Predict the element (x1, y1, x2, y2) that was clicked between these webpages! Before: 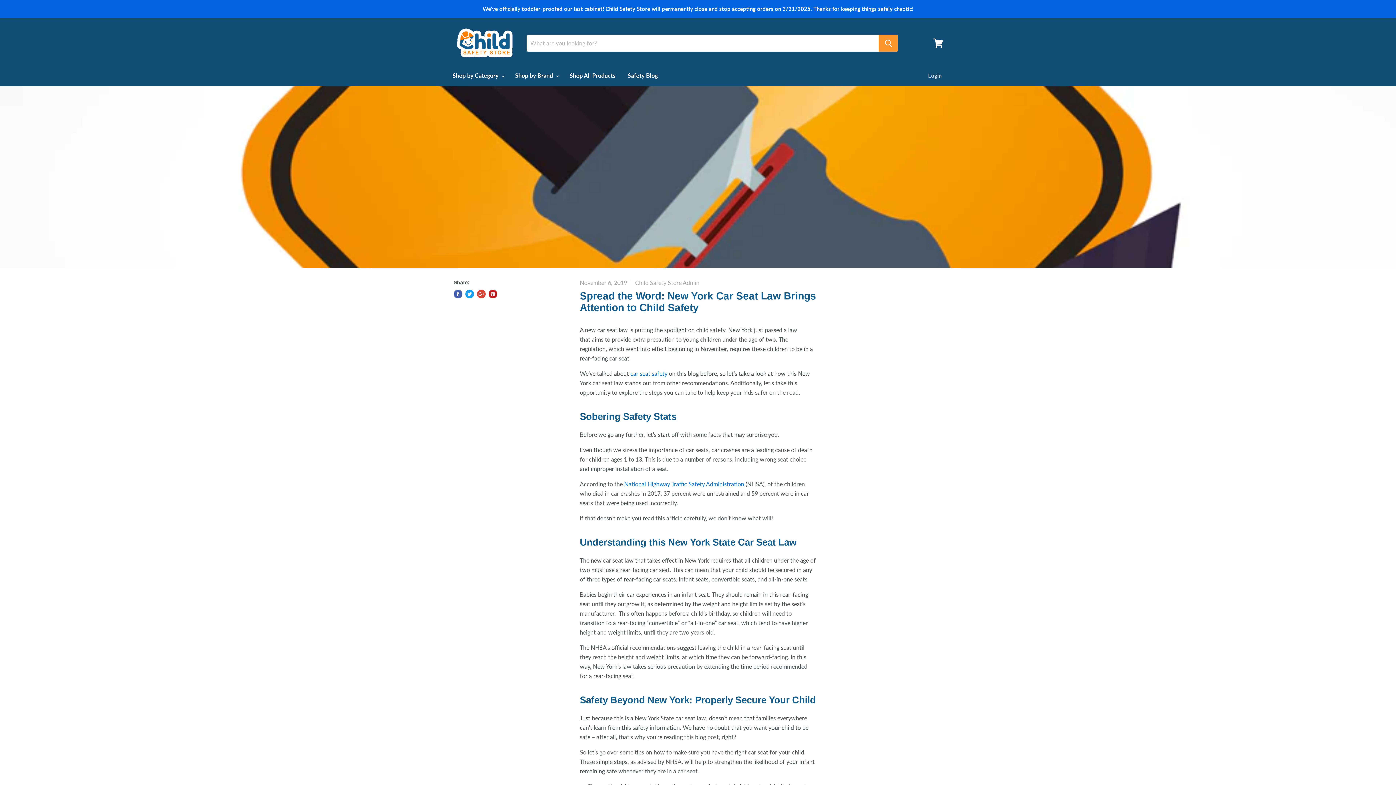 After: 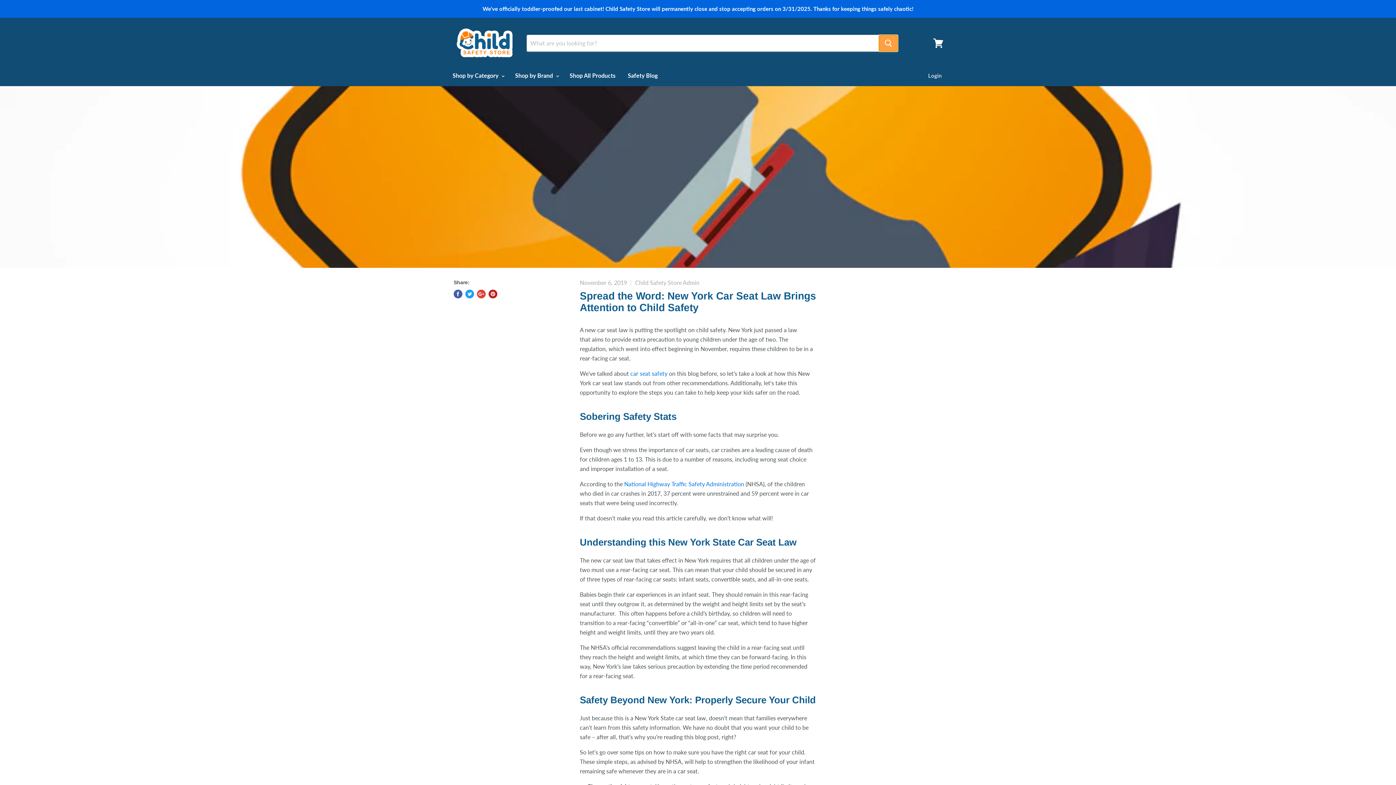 Action: bbox: (878, 34, 898, 51) label: Search